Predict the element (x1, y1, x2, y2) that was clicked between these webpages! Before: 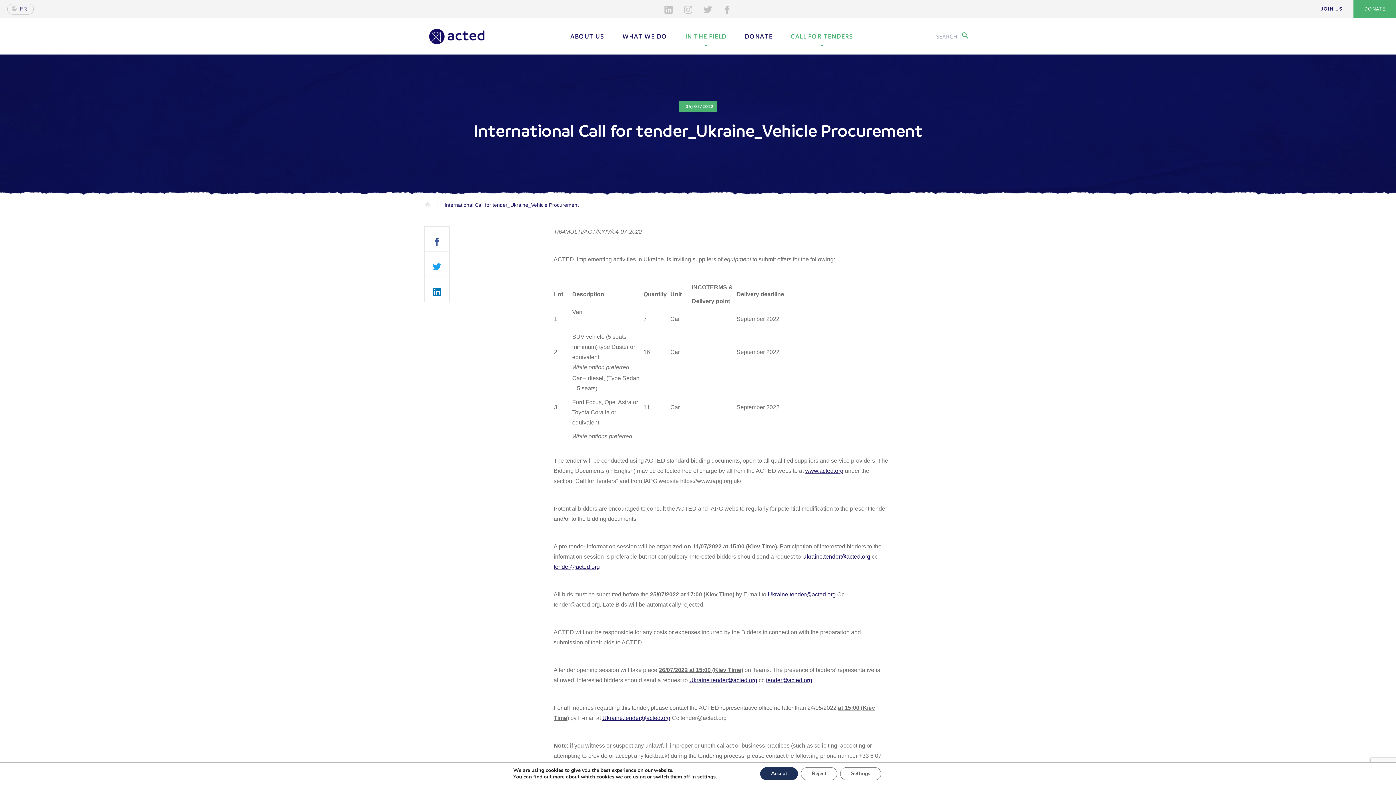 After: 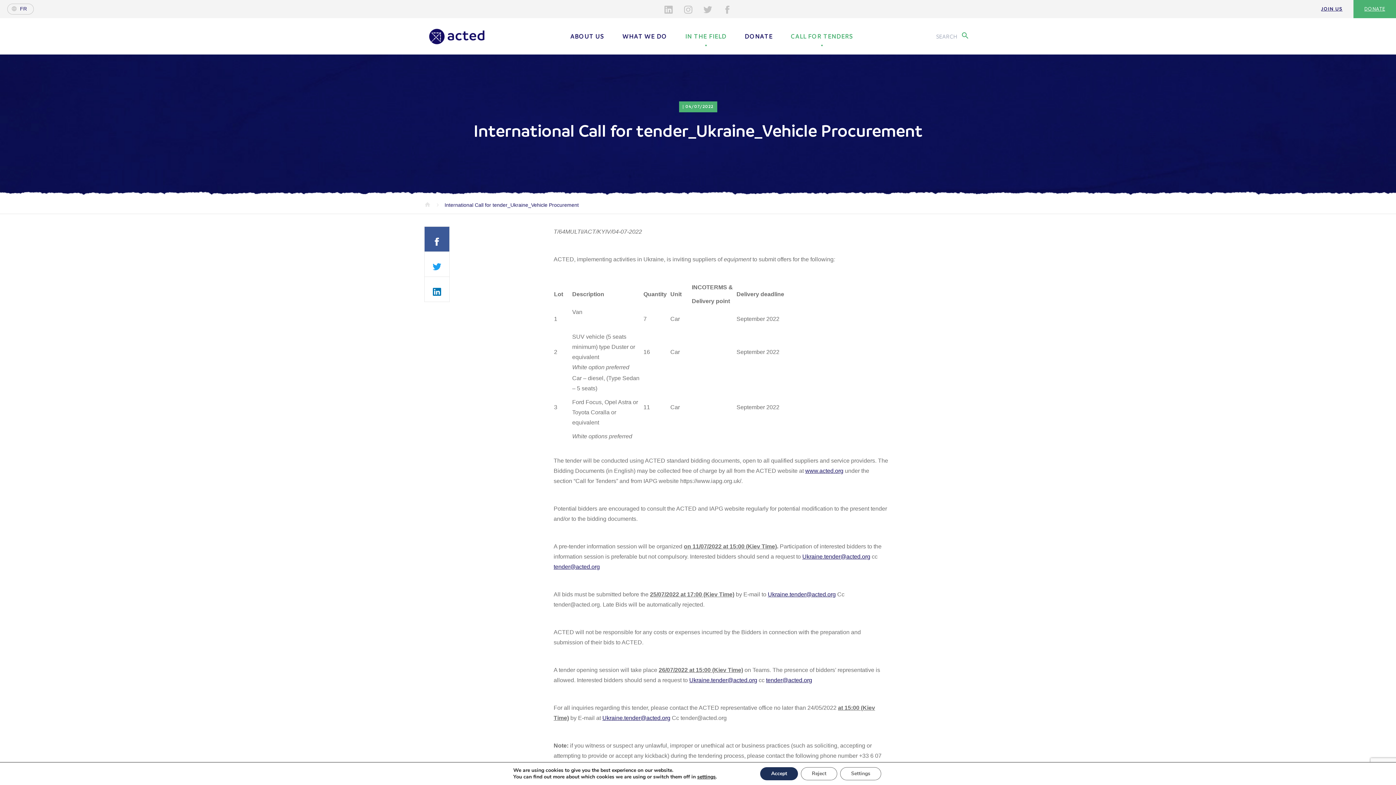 Action: bbox: (424, 226, 449, 252)